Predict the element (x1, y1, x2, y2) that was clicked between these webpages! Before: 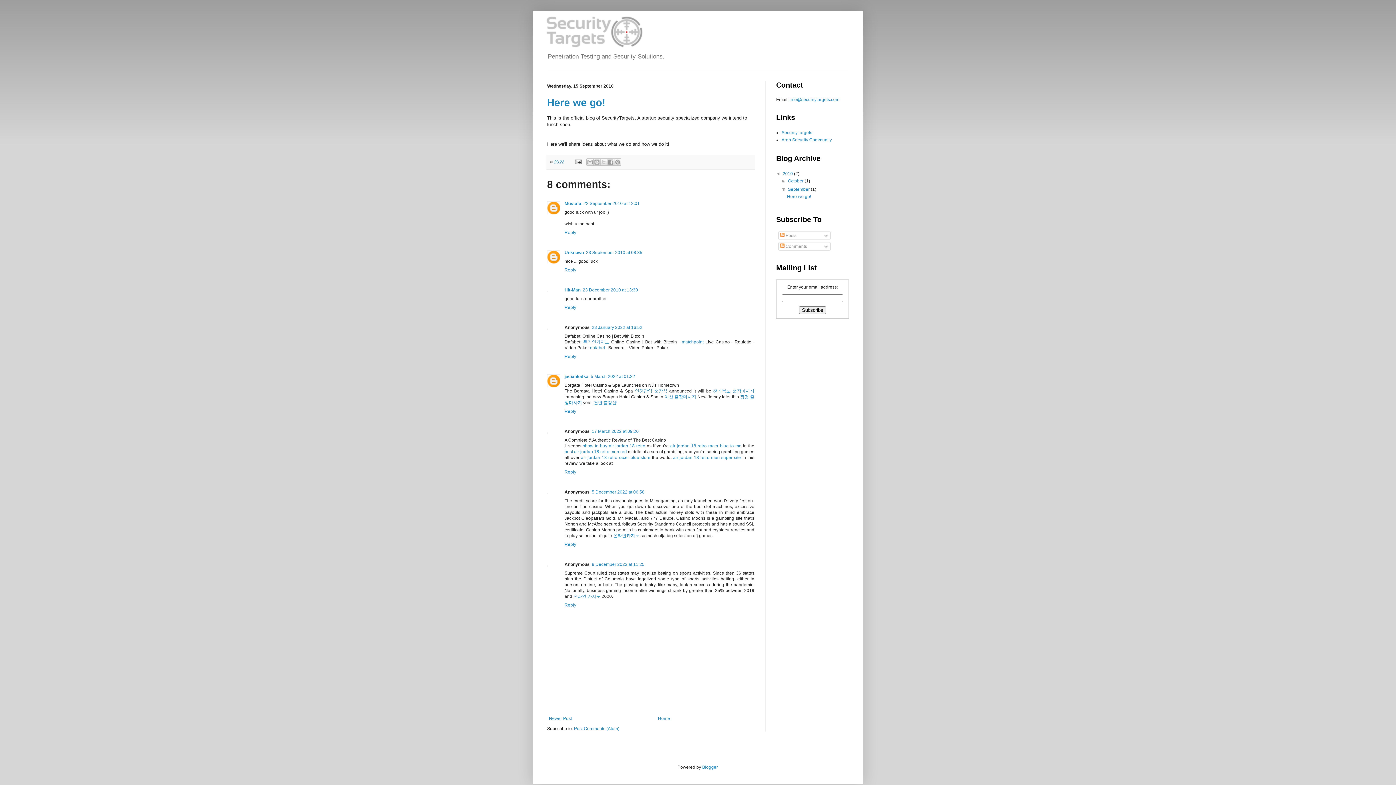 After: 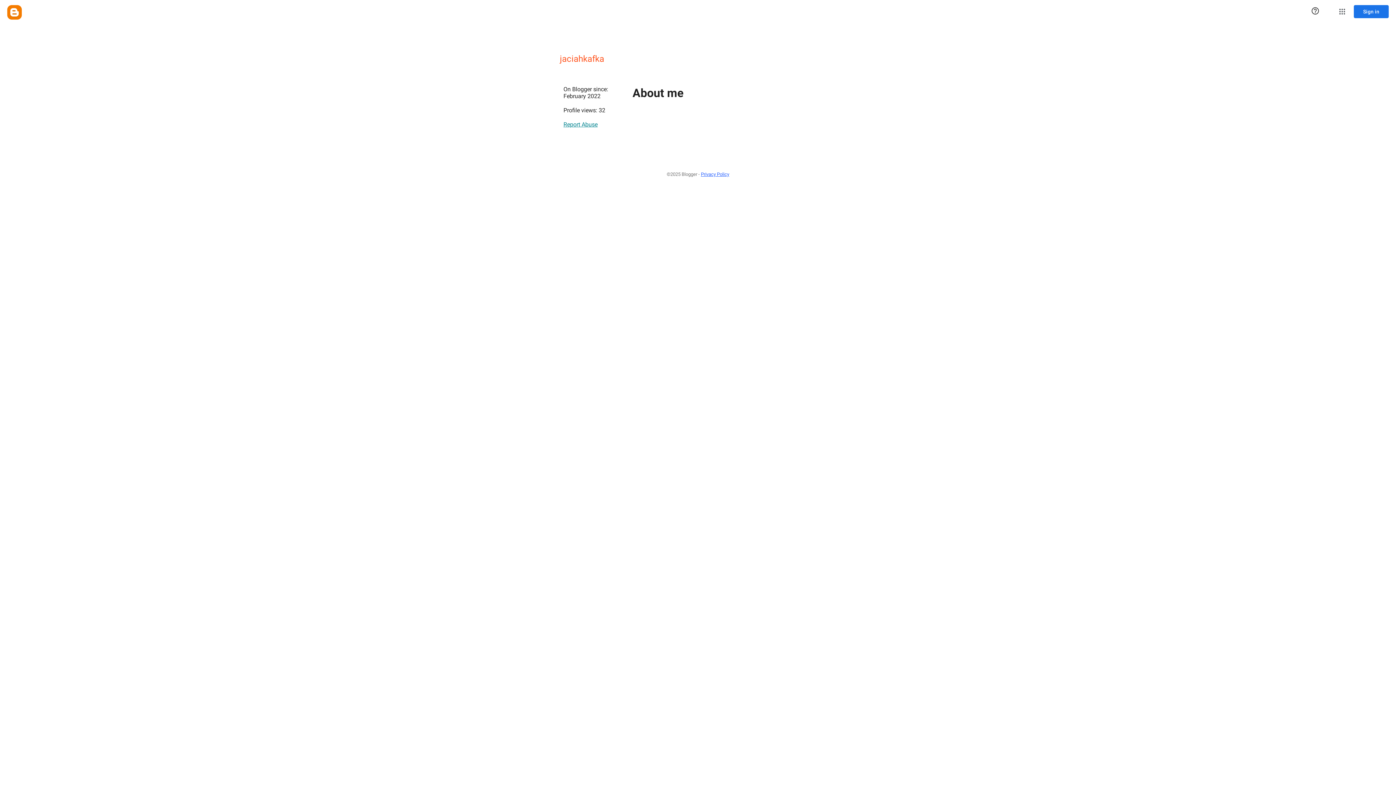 Action: bbox: (564, 374, 588, 379) label: jaciahkafka